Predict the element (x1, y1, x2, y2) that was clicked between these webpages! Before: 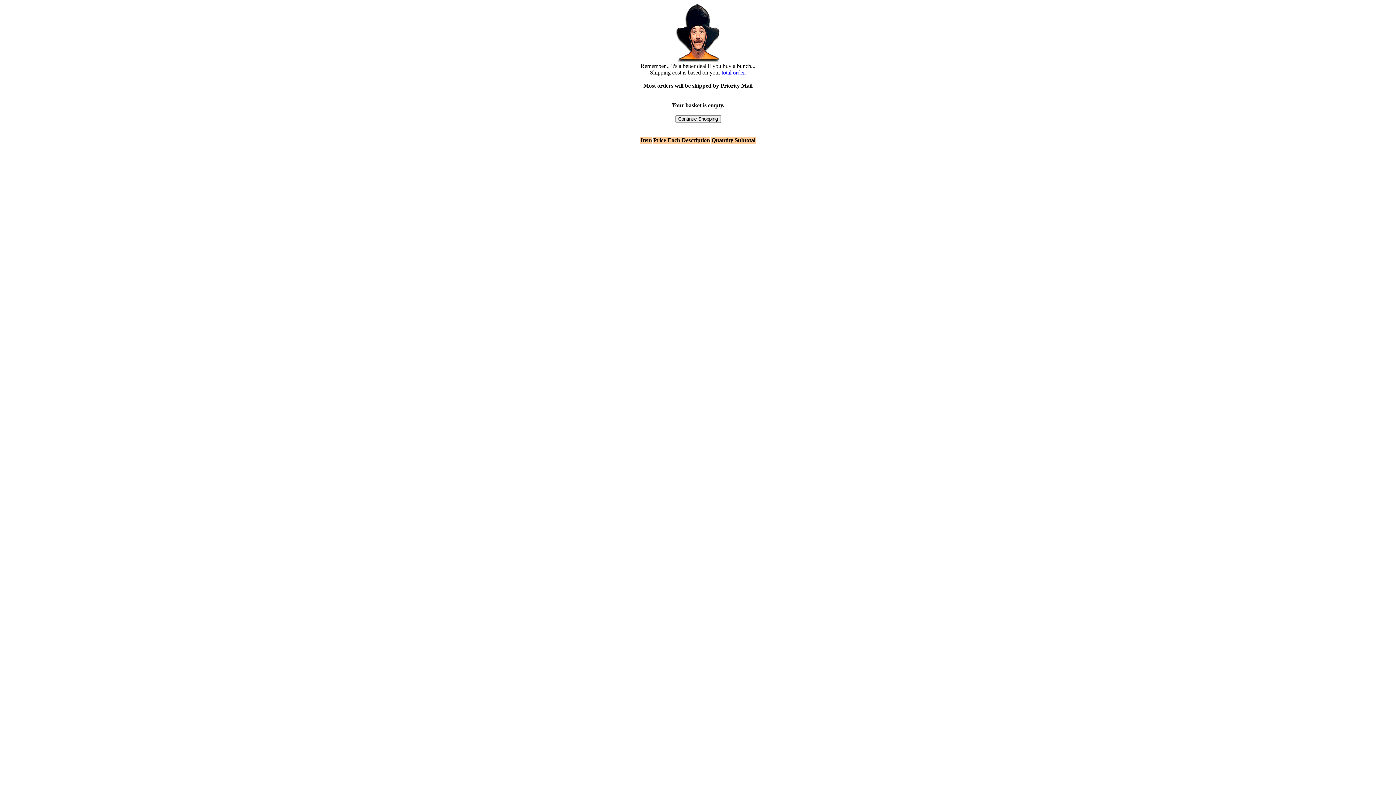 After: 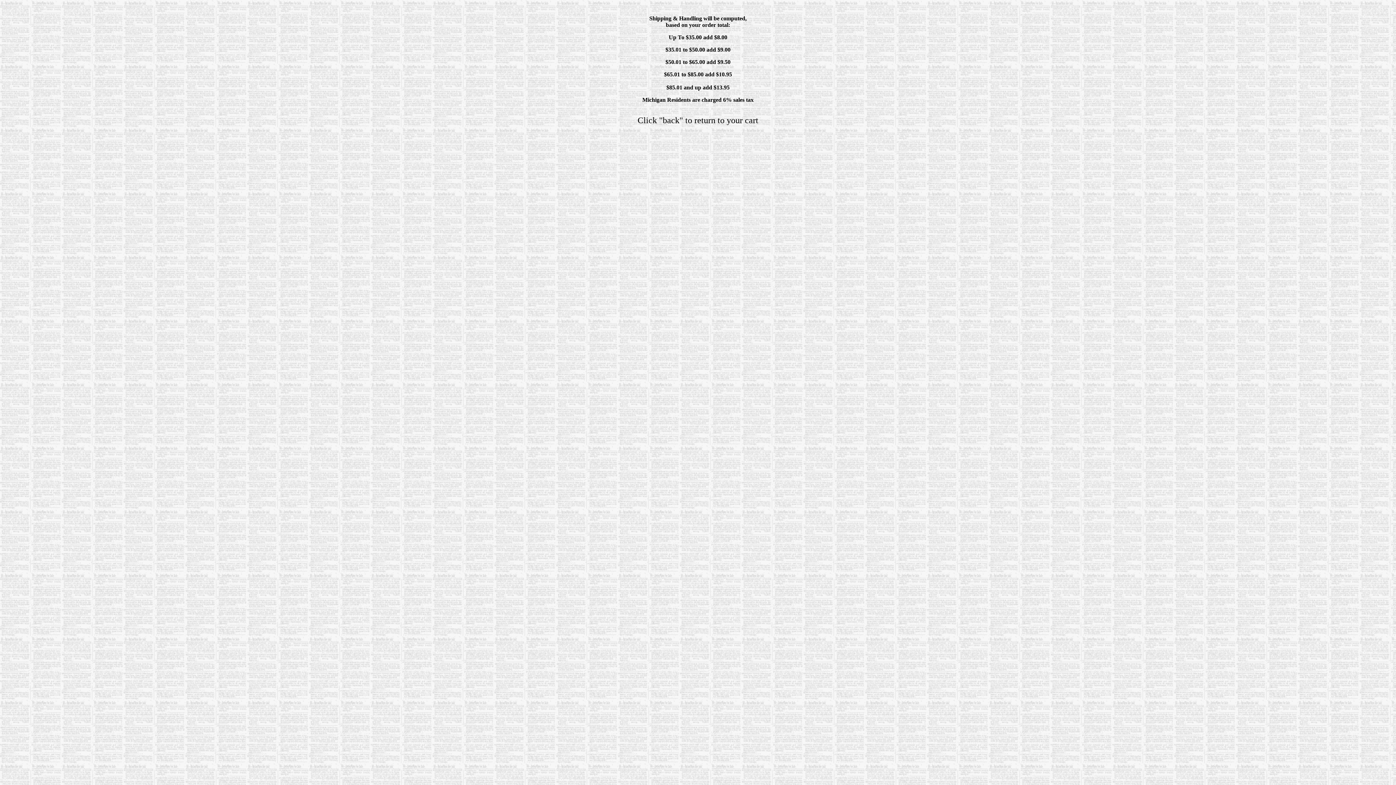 Action: label: total order. bbox: (721, 69, 746, 75)